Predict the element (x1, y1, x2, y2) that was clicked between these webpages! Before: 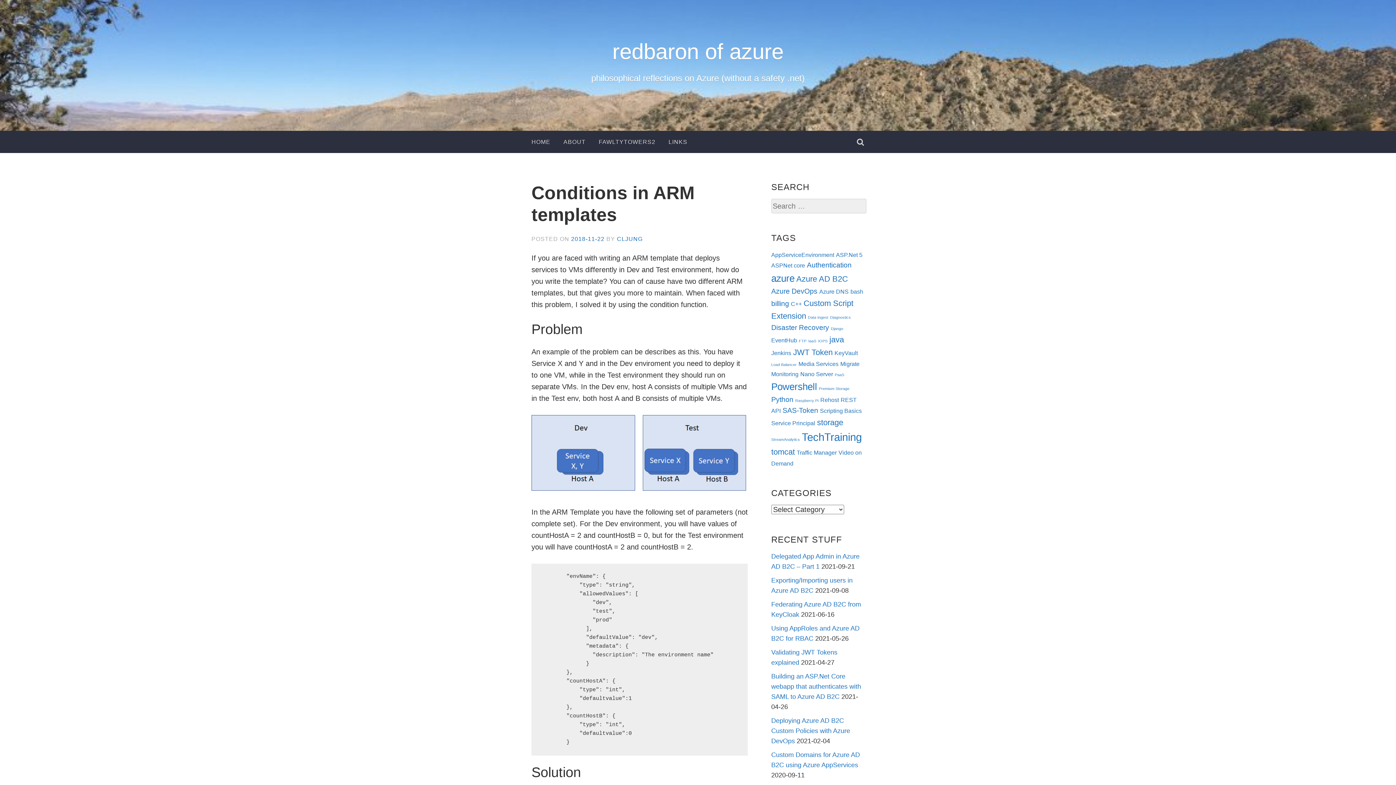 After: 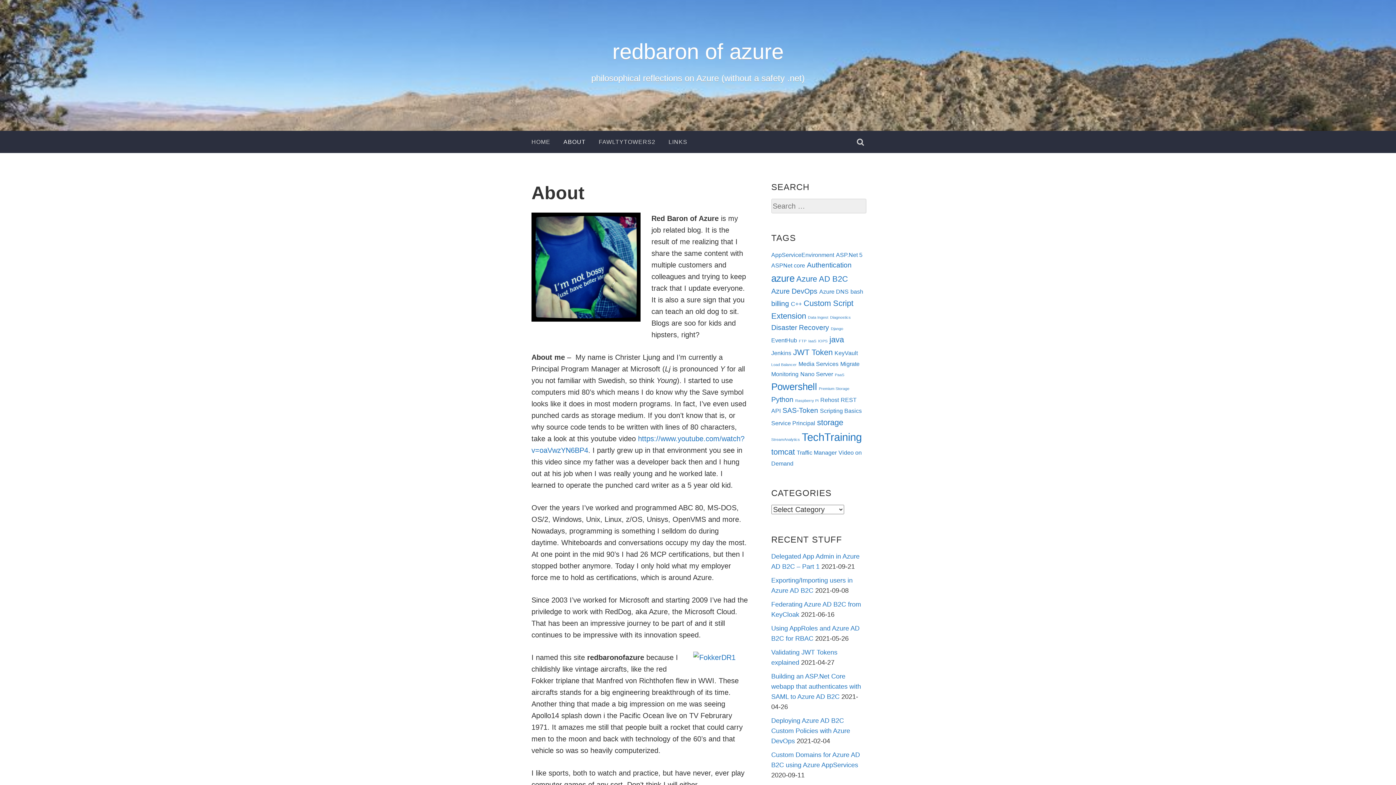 Action: bbox: (563, 130, 585, 153) label: ABOUT